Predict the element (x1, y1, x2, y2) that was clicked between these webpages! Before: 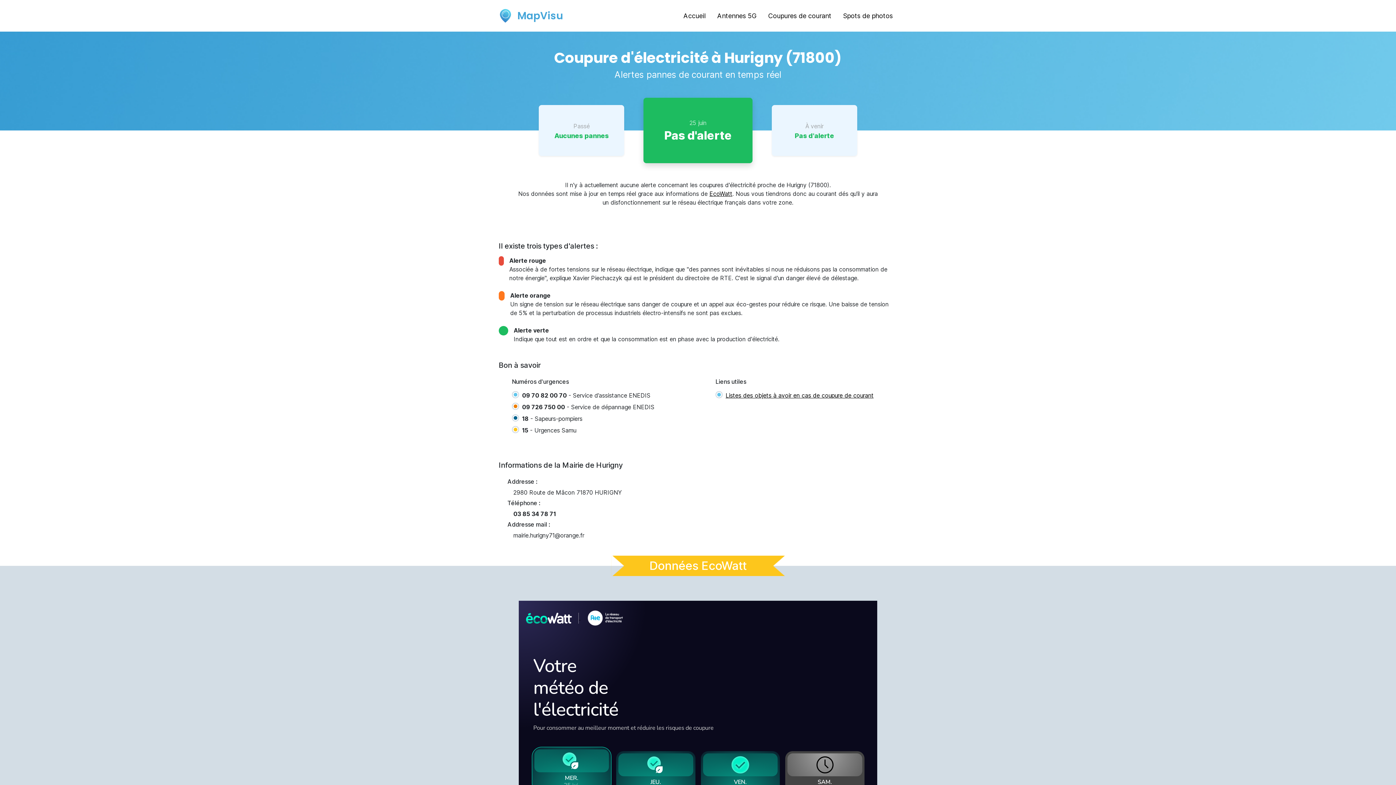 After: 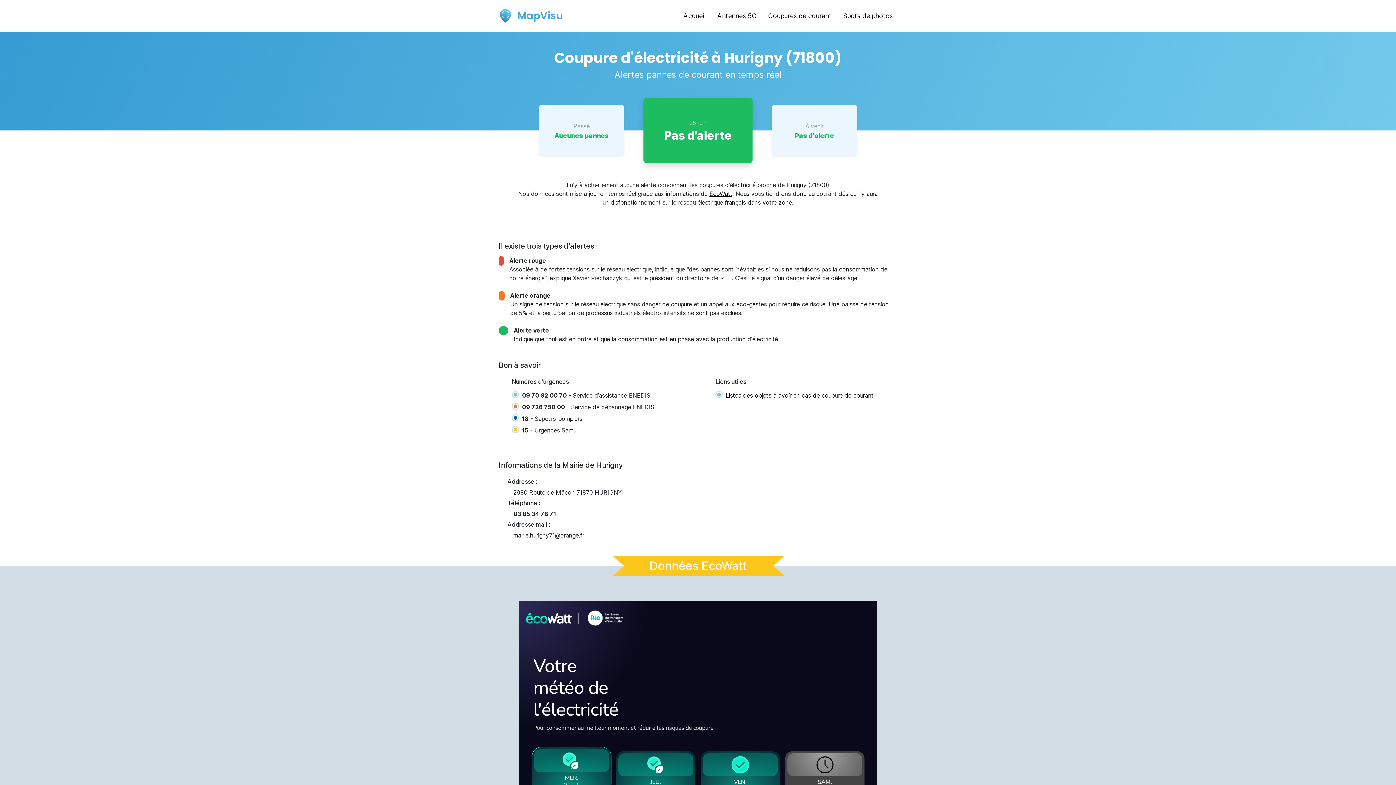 Action: bbox: (840, 8, 896, 23) label: Spots de photos